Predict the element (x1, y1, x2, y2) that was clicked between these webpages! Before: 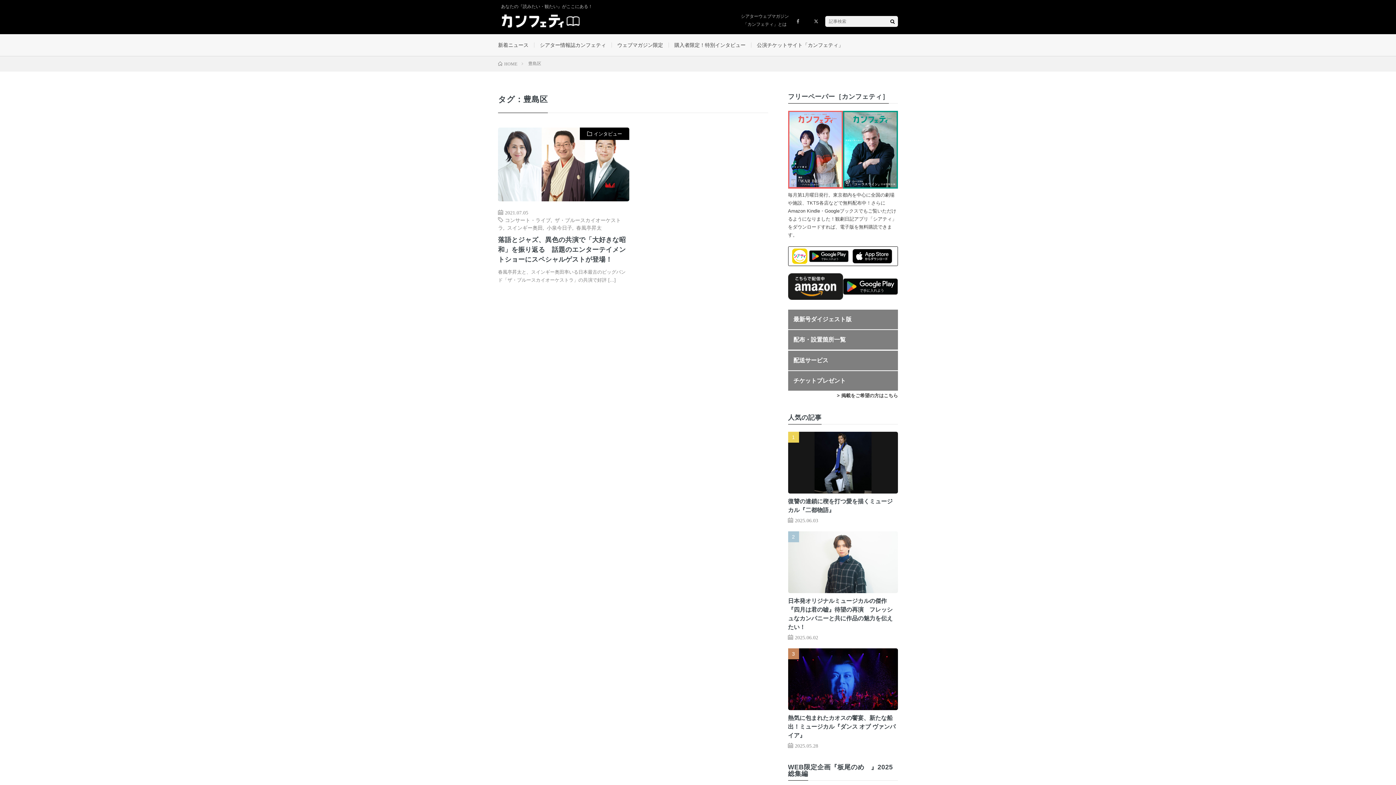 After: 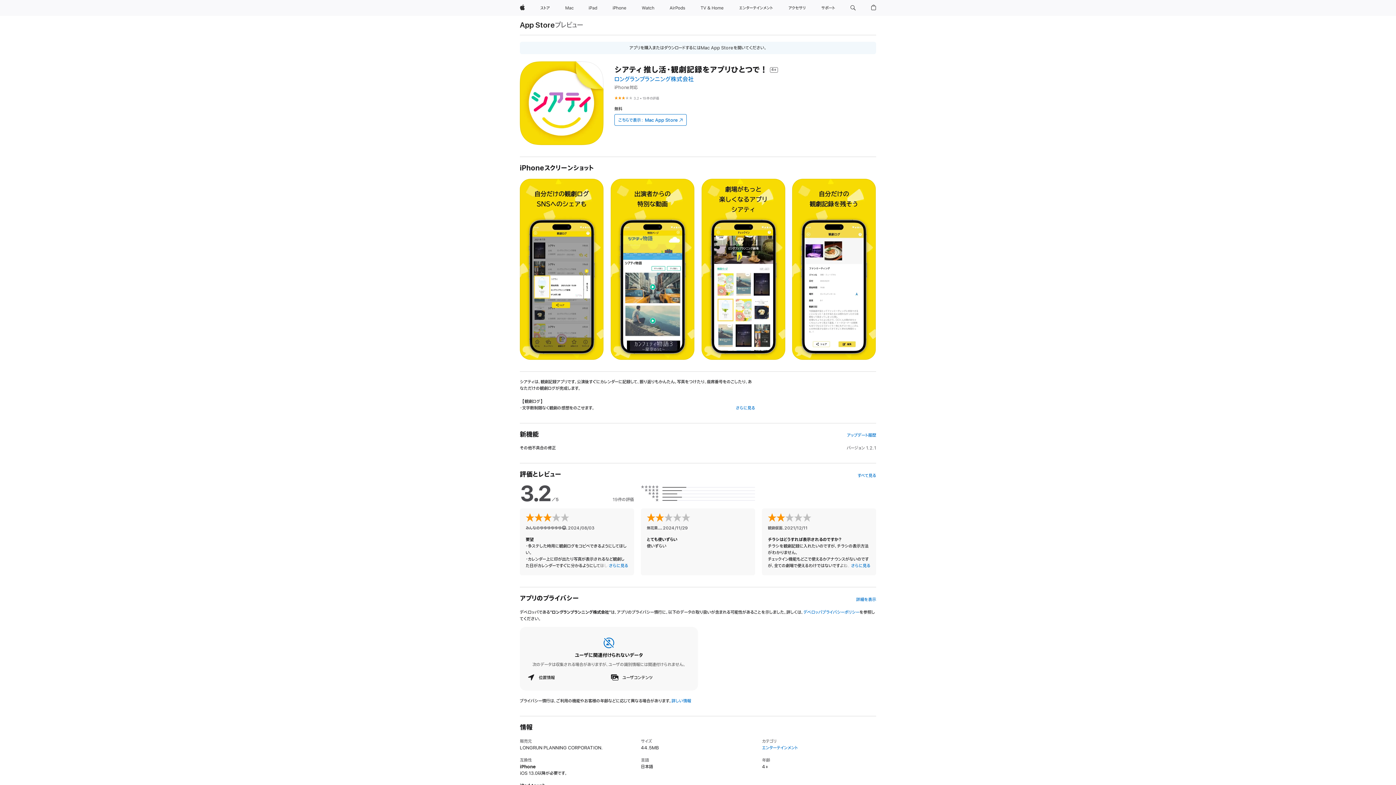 Action: bbox: (852, 256, 892, 262)